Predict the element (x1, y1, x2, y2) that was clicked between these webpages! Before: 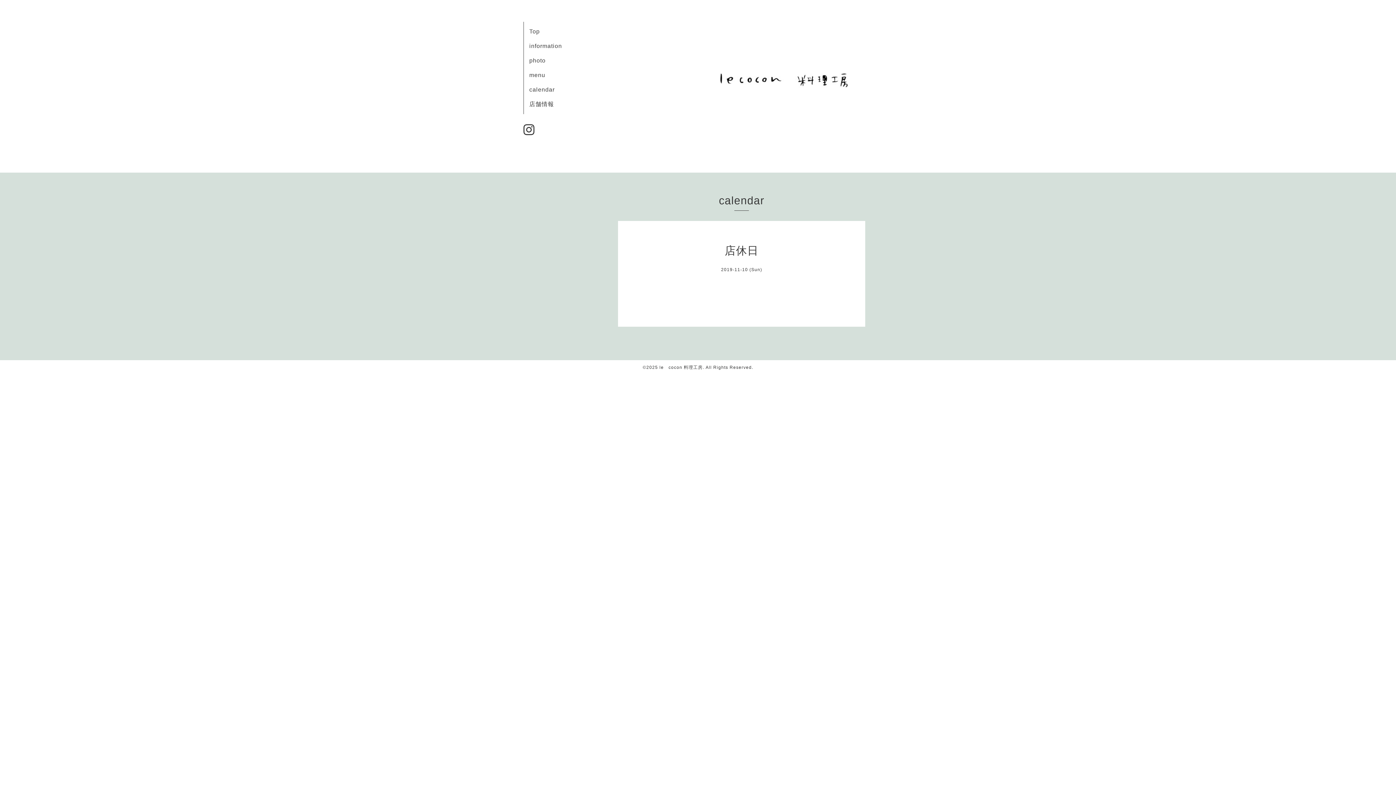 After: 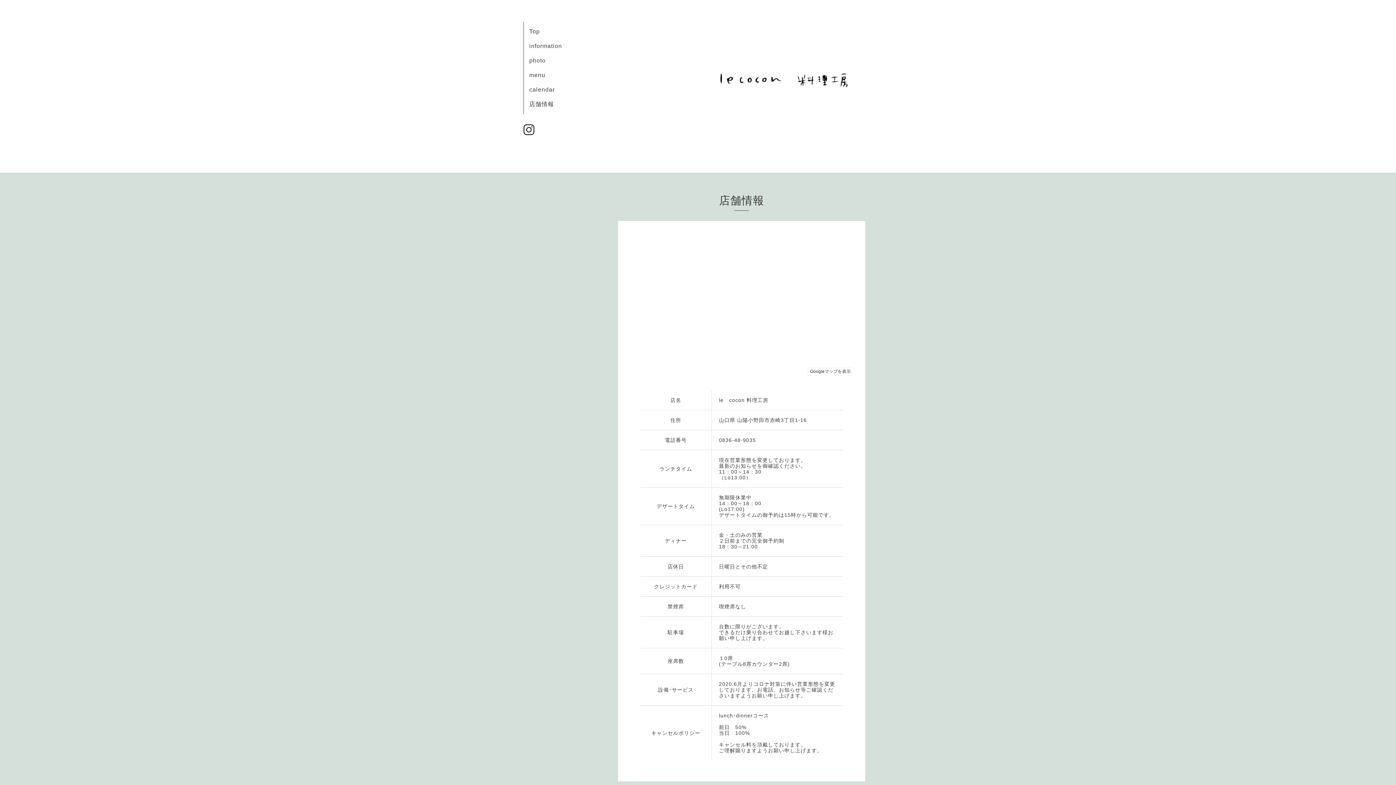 Action: label: 店舗情報 bbox: (529, 101, 554, 107)